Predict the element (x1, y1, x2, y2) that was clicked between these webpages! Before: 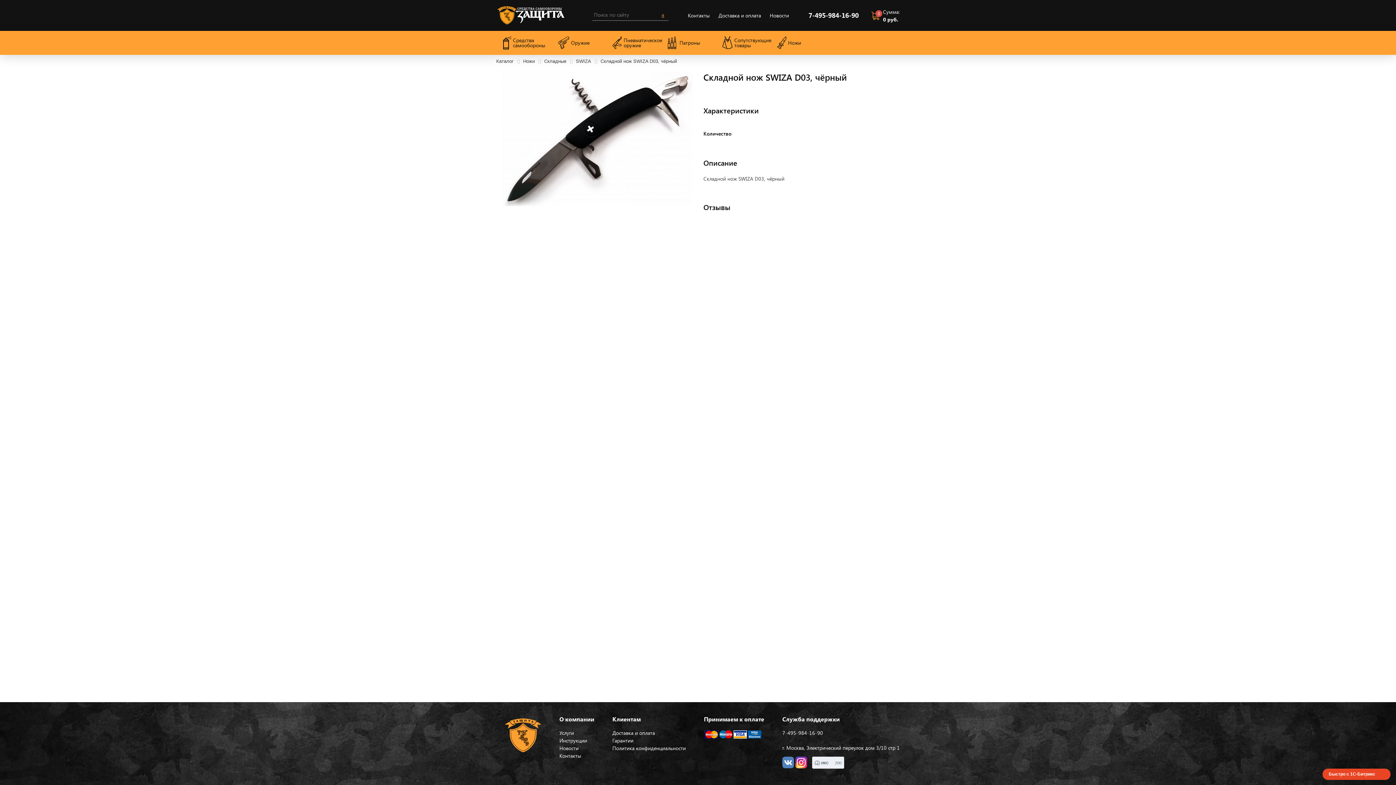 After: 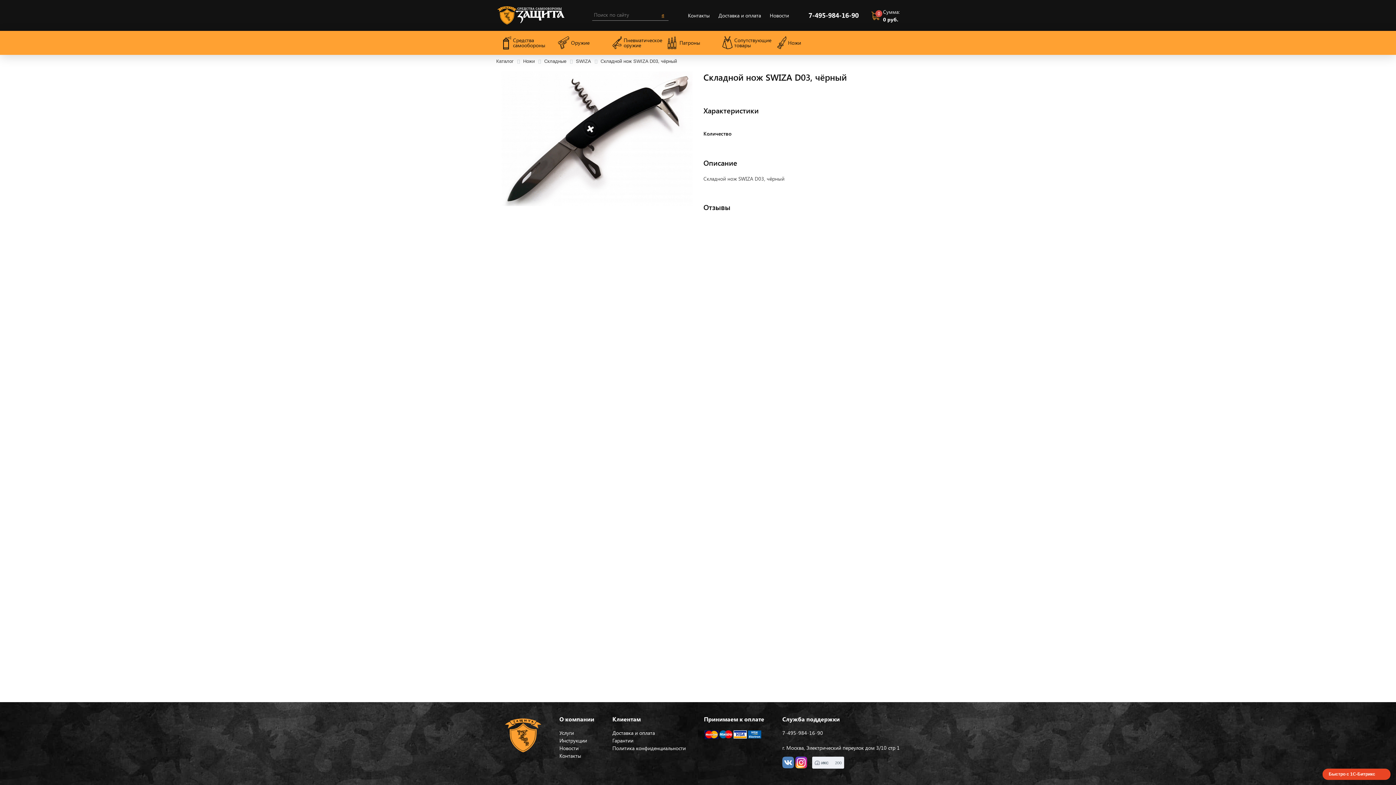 Action: label: 7-495-984-16-90 bbox: (782, 729, 823, 736)